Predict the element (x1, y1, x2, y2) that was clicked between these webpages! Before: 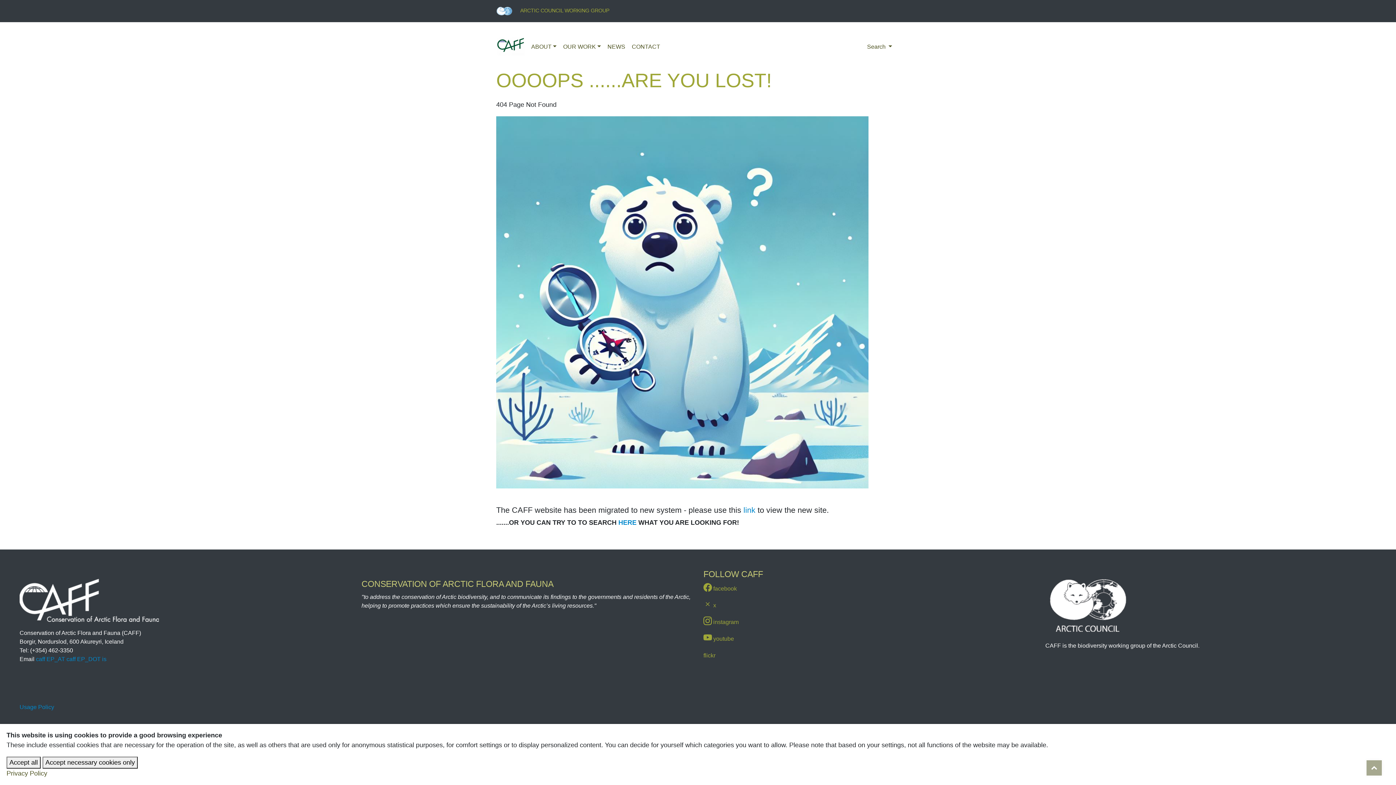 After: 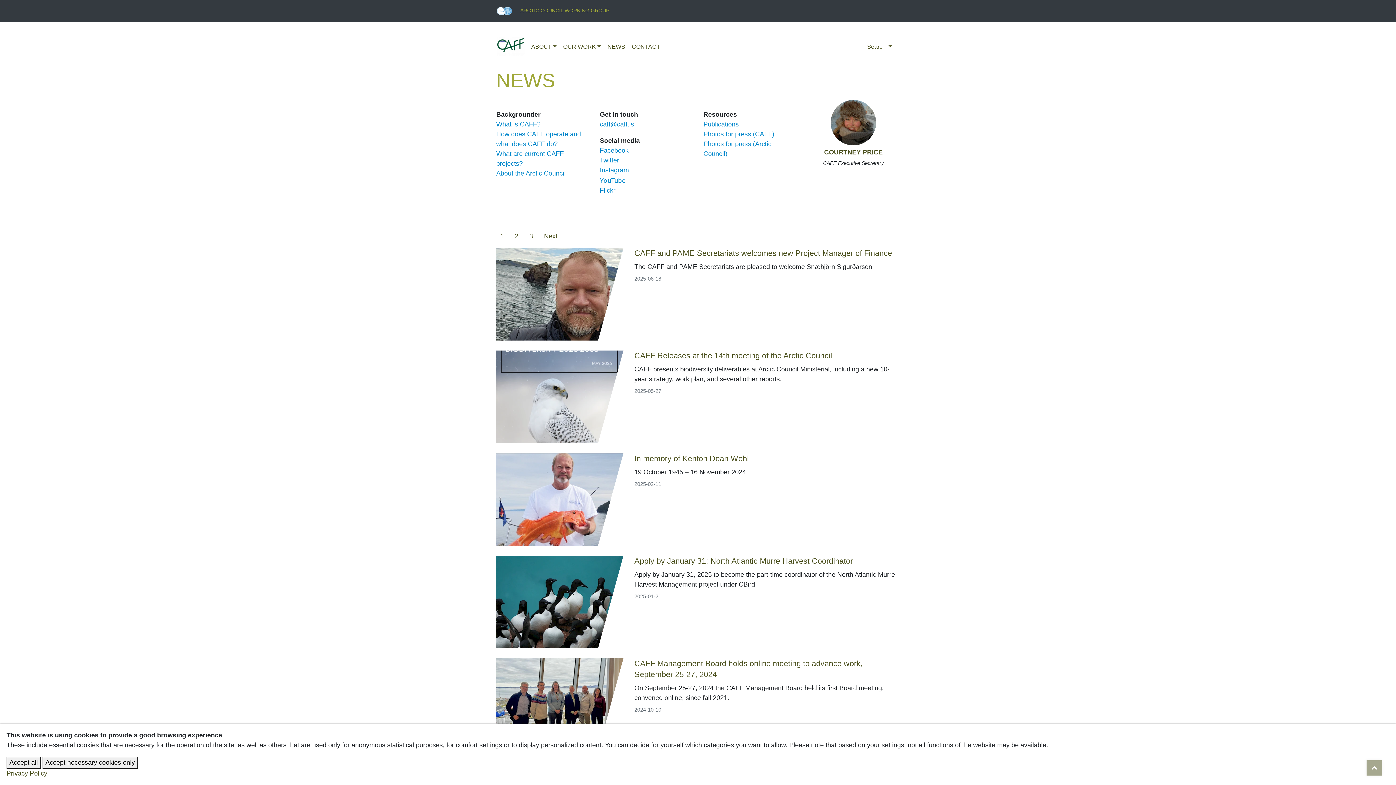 Action: bbox: (604, 38, 628, 54) label: NEWS